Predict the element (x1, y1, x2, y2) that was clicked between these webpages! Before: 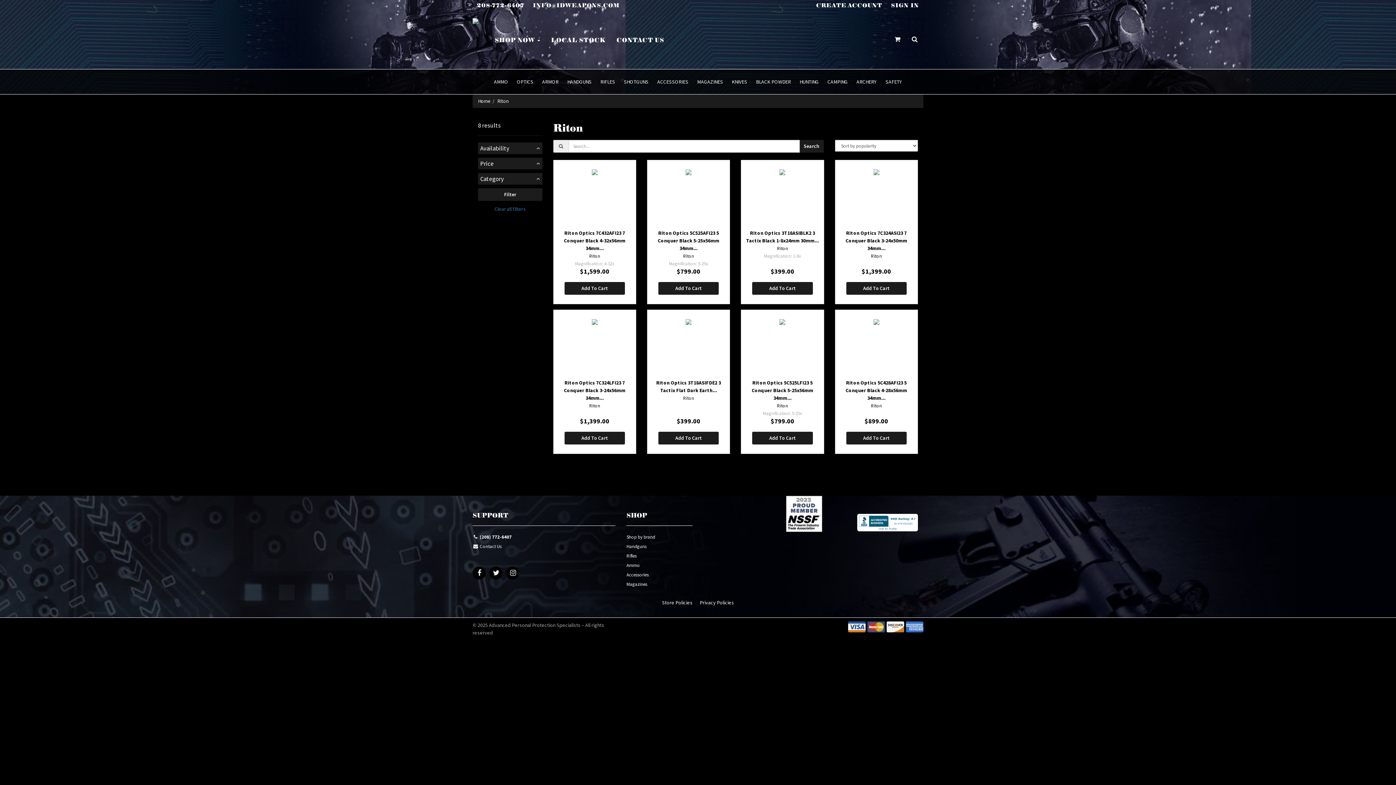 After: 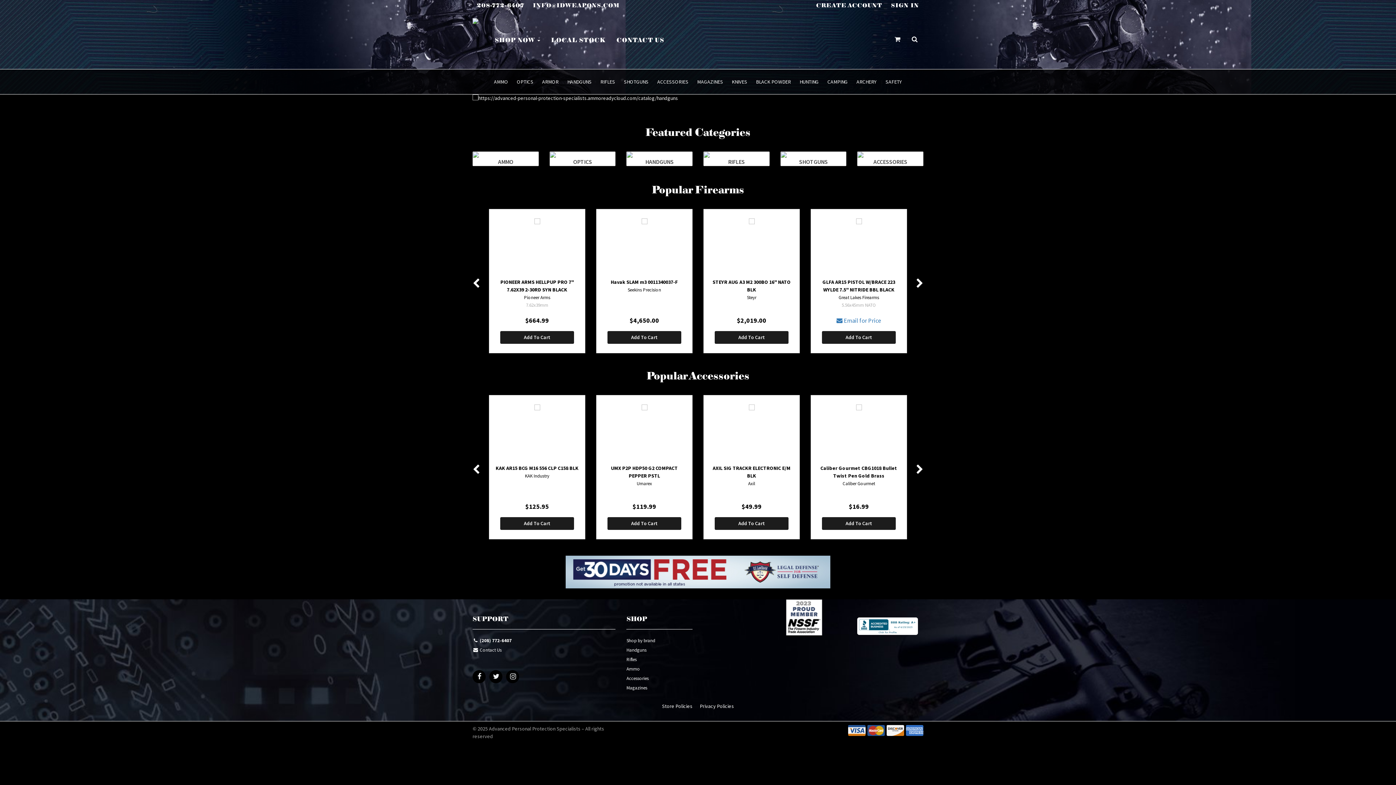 Action: bbox: (472, 17, 489, 23)